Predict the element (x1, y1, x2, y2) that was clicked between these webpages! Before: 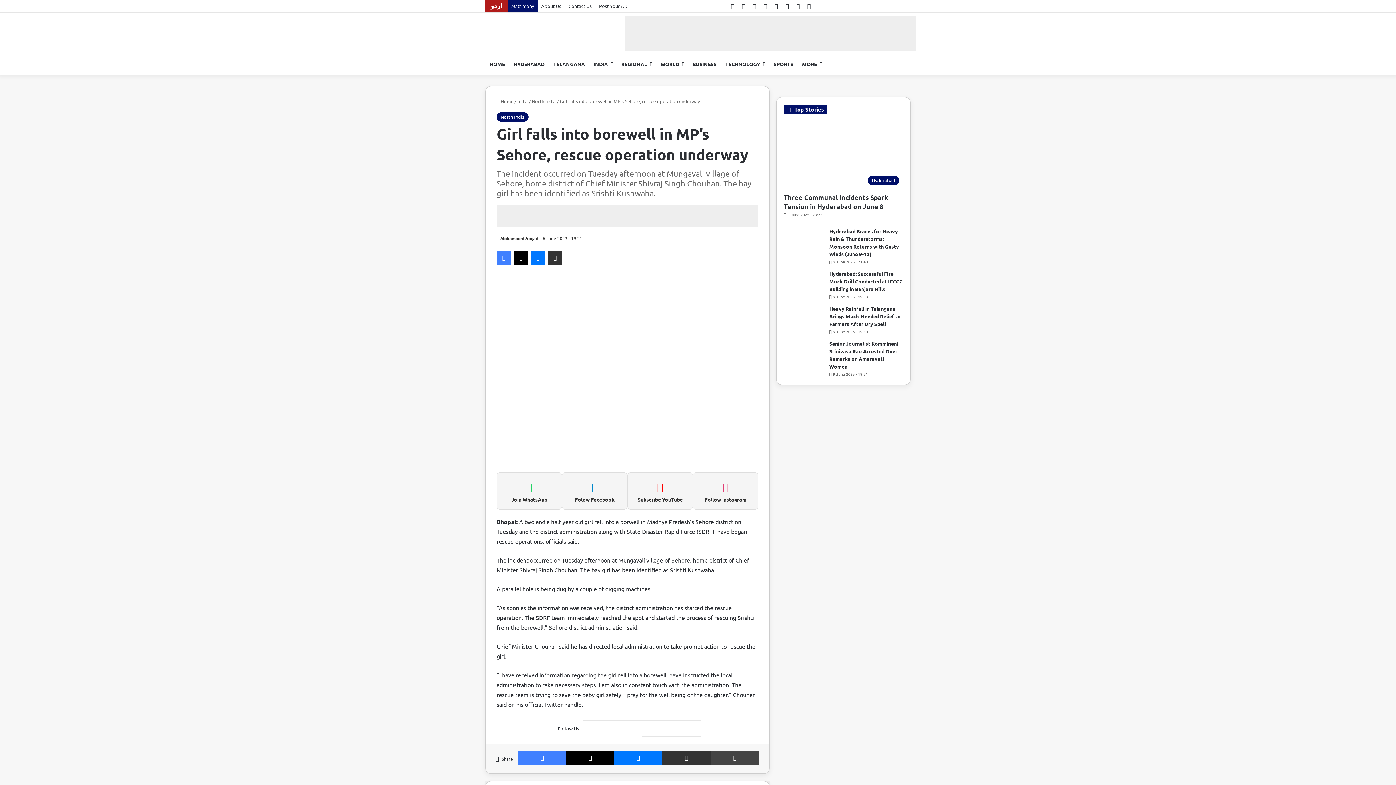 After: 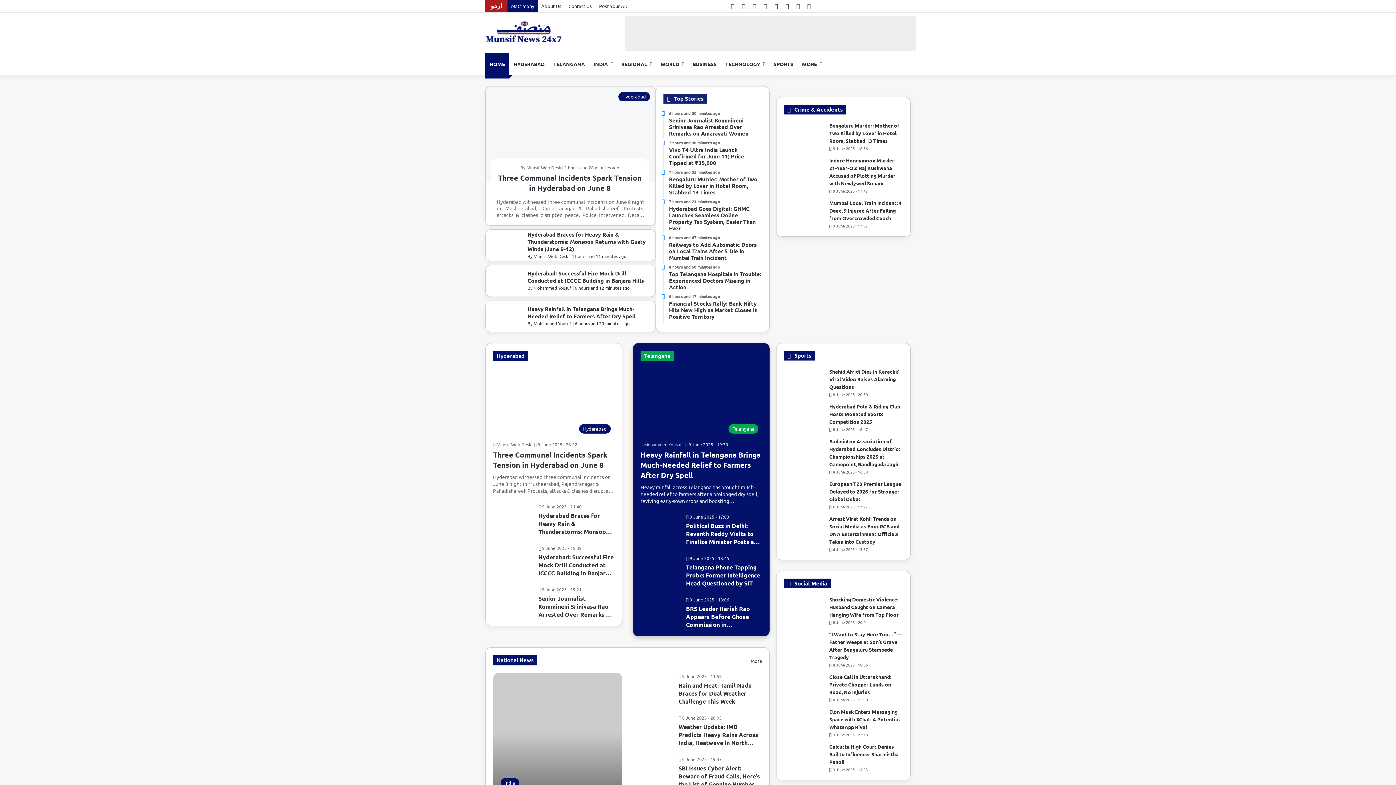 Action: bbox: (485, 53, 509, 74) label: HOME